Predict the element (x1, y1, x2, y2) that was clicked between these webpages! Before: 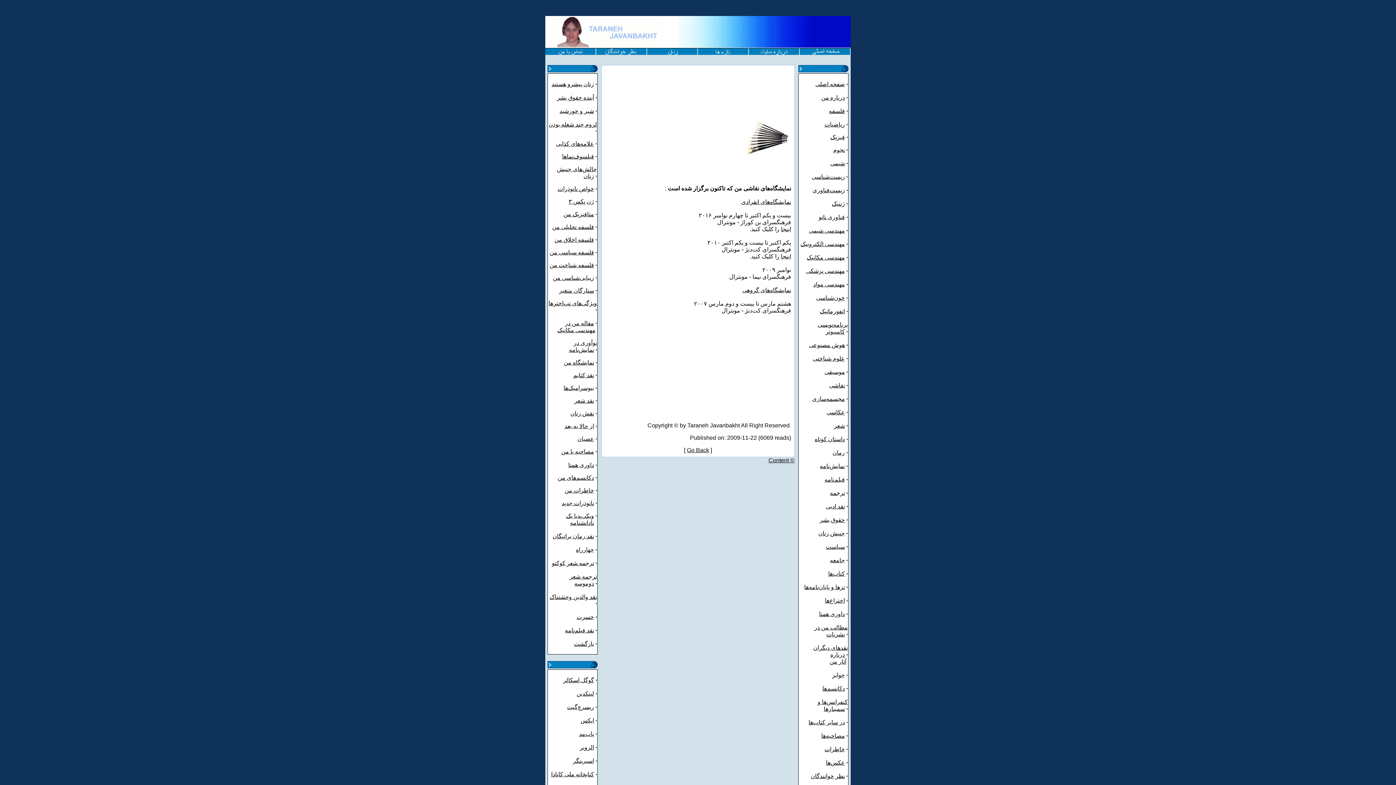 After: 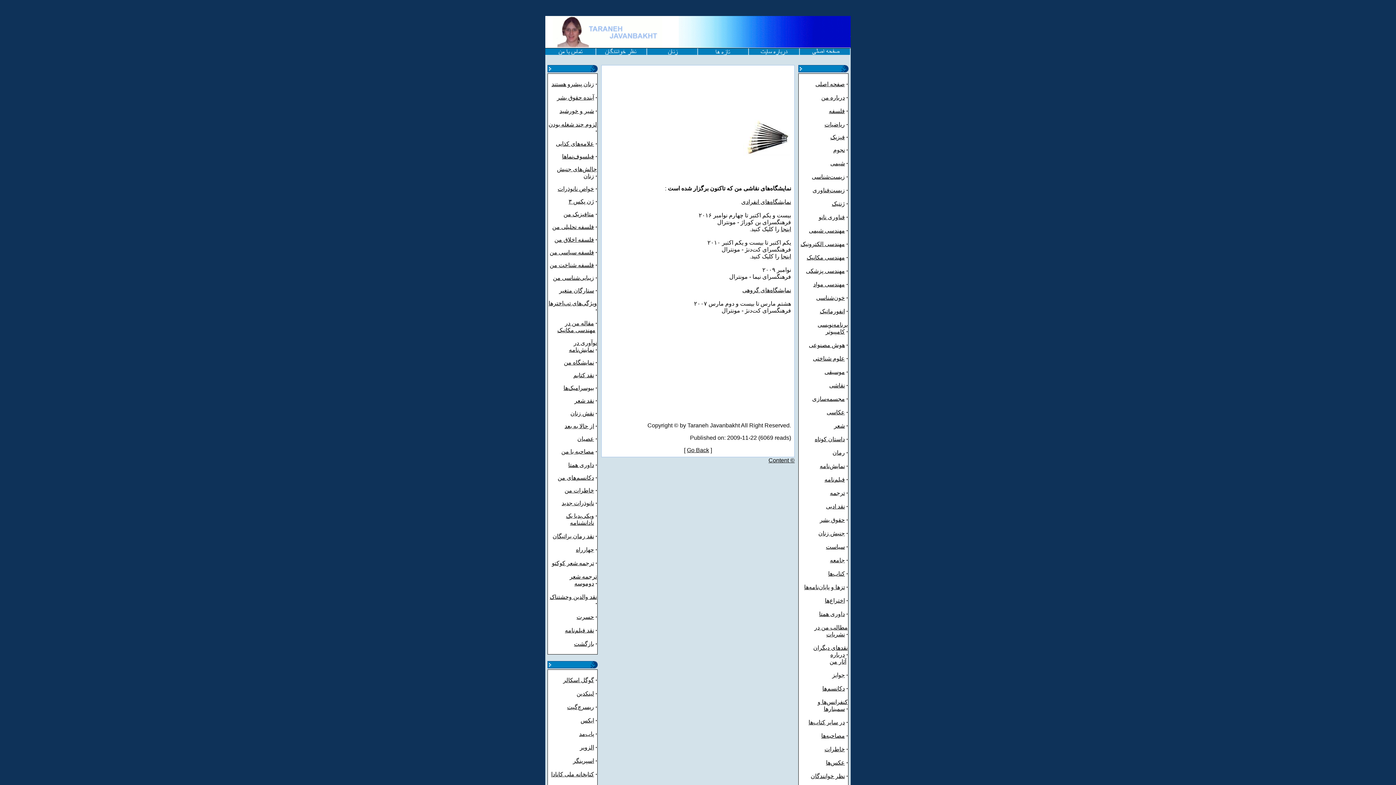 Action: label: داوری همتا bbox: (568, 462, 594, 468)